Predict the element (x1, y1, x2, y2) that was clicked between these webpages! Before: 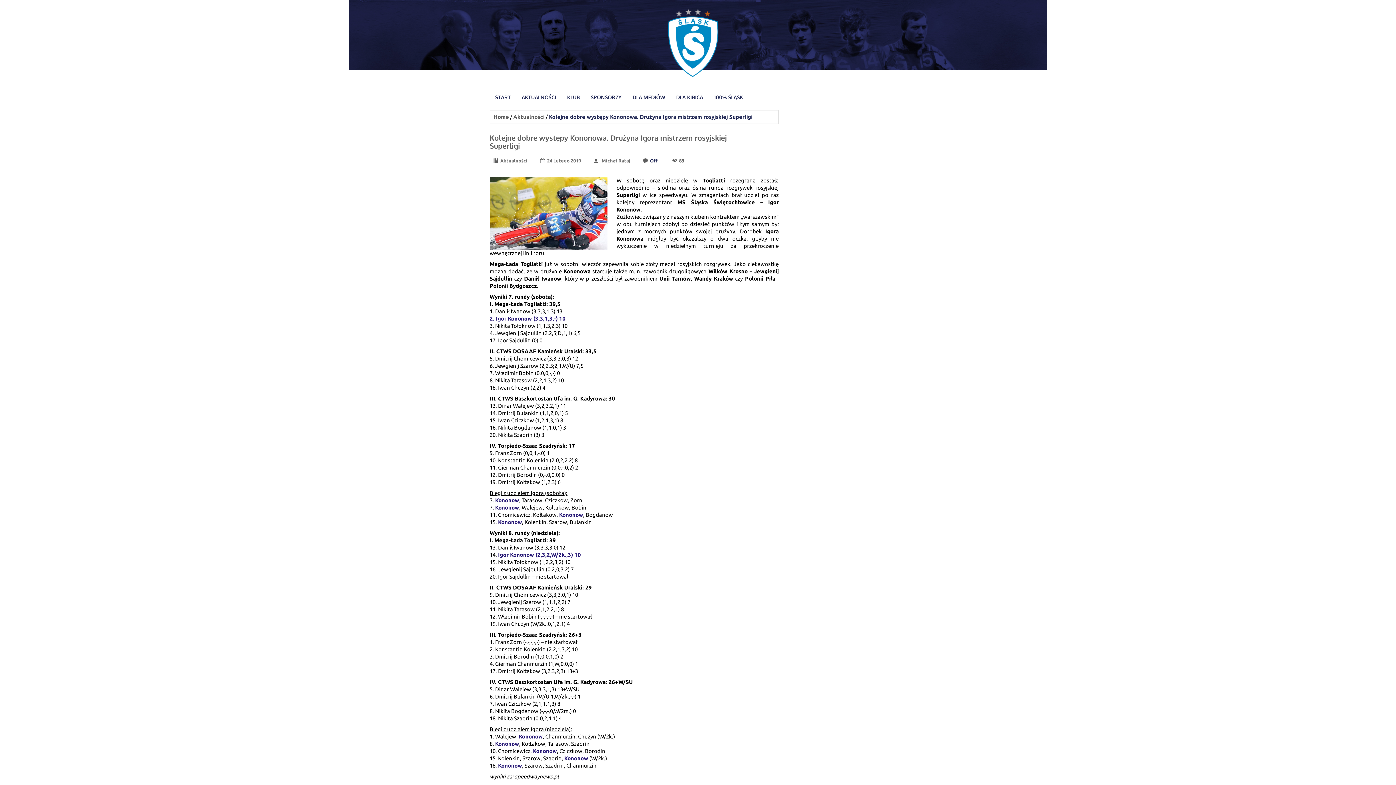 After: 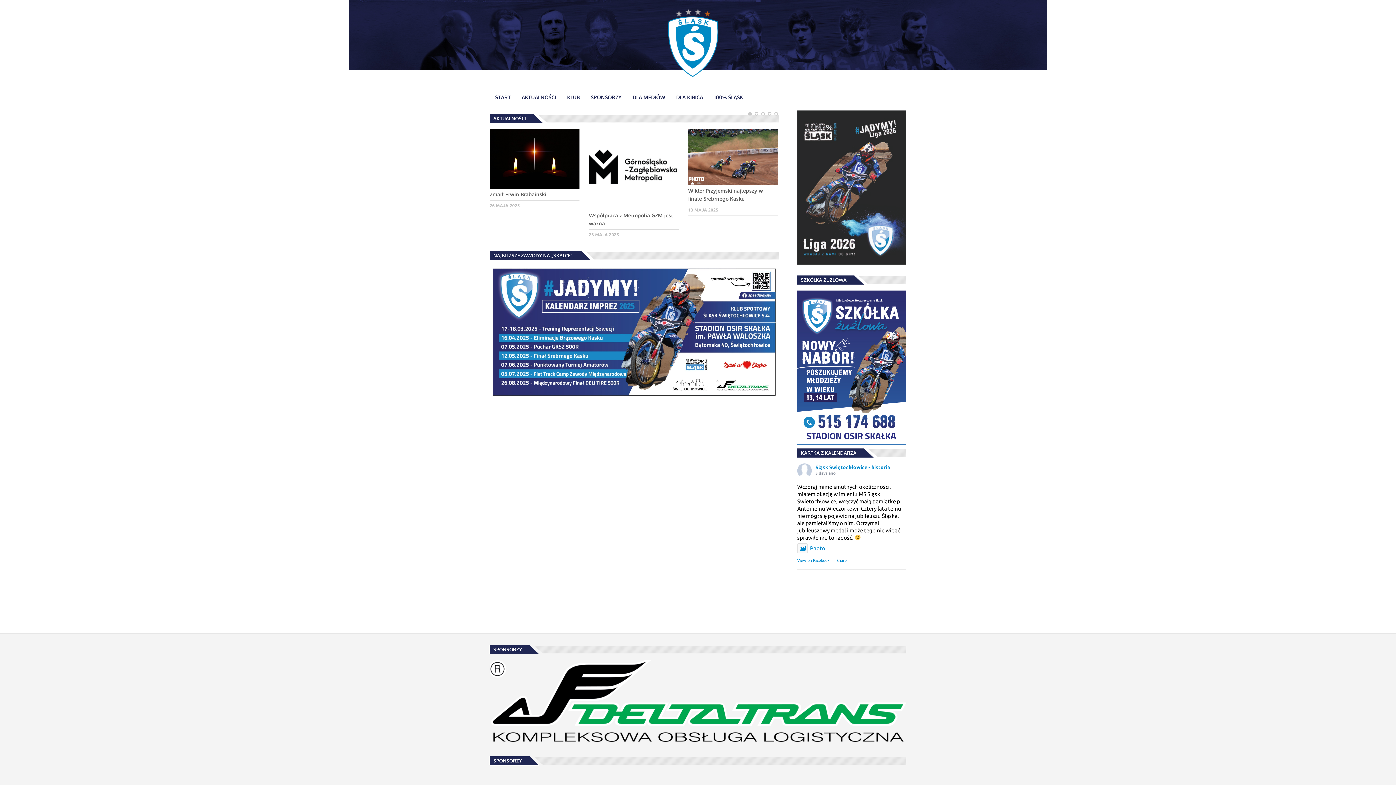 Action: bbox: (668, 39, 719, 45)